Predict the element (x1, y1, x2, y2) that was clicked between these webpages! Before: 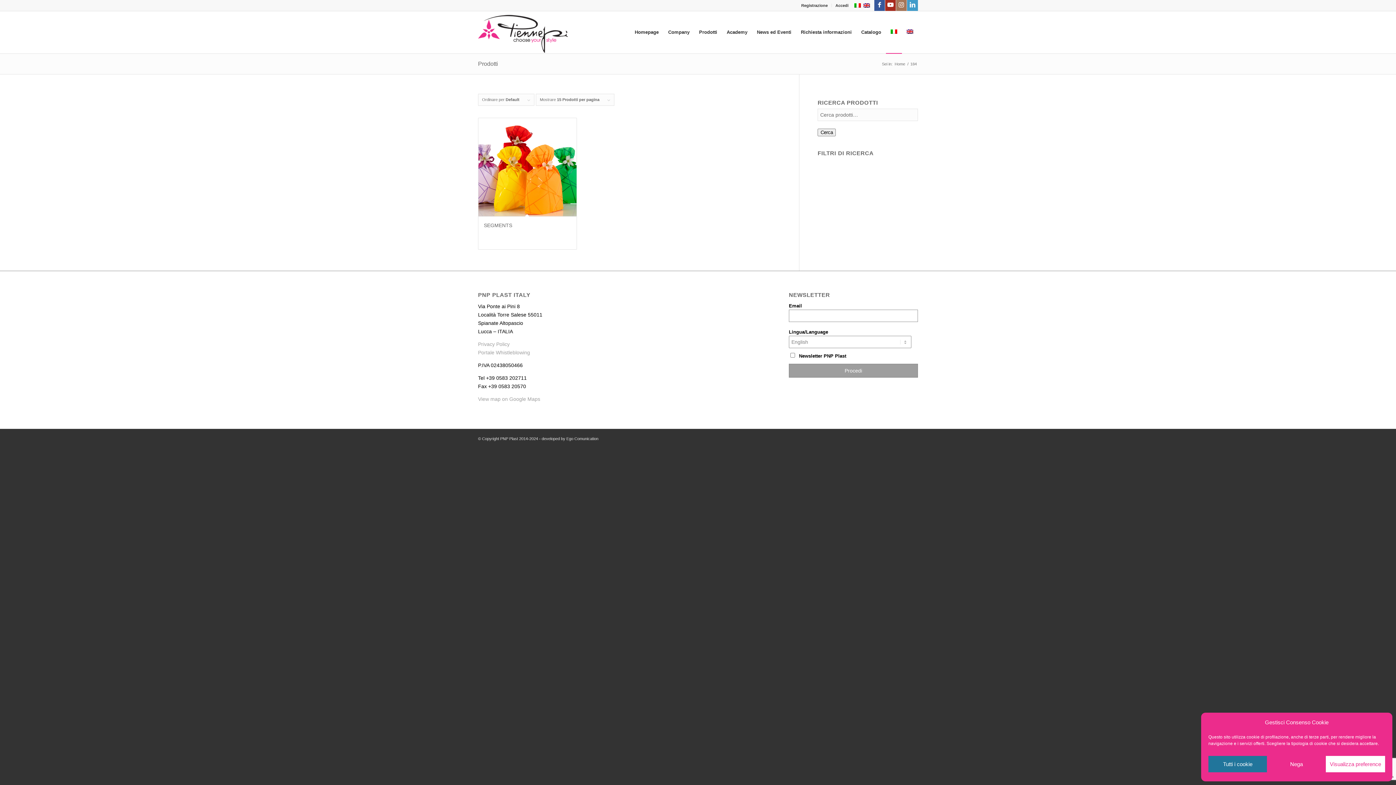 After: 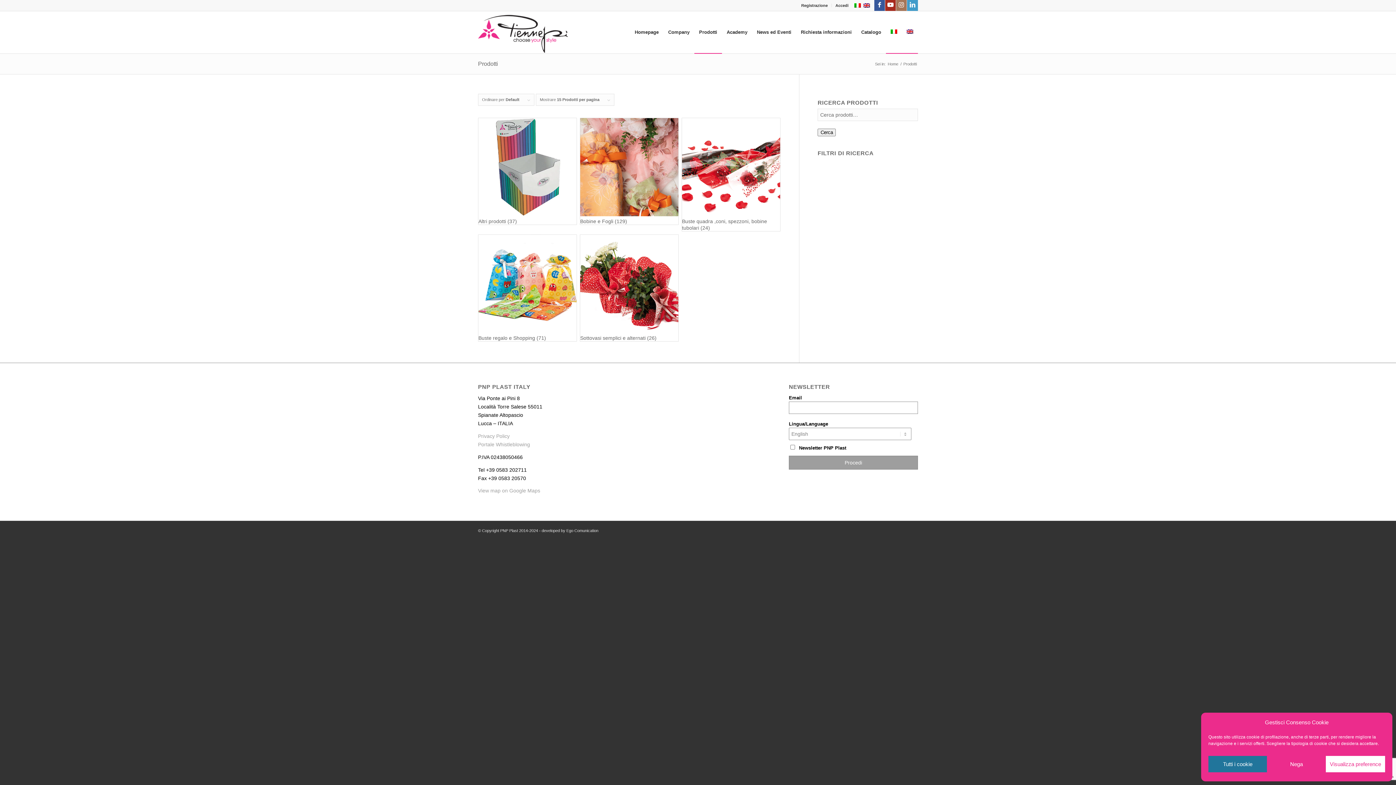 Action: label: Prodotti bbox: (478, 60, 498, 66)